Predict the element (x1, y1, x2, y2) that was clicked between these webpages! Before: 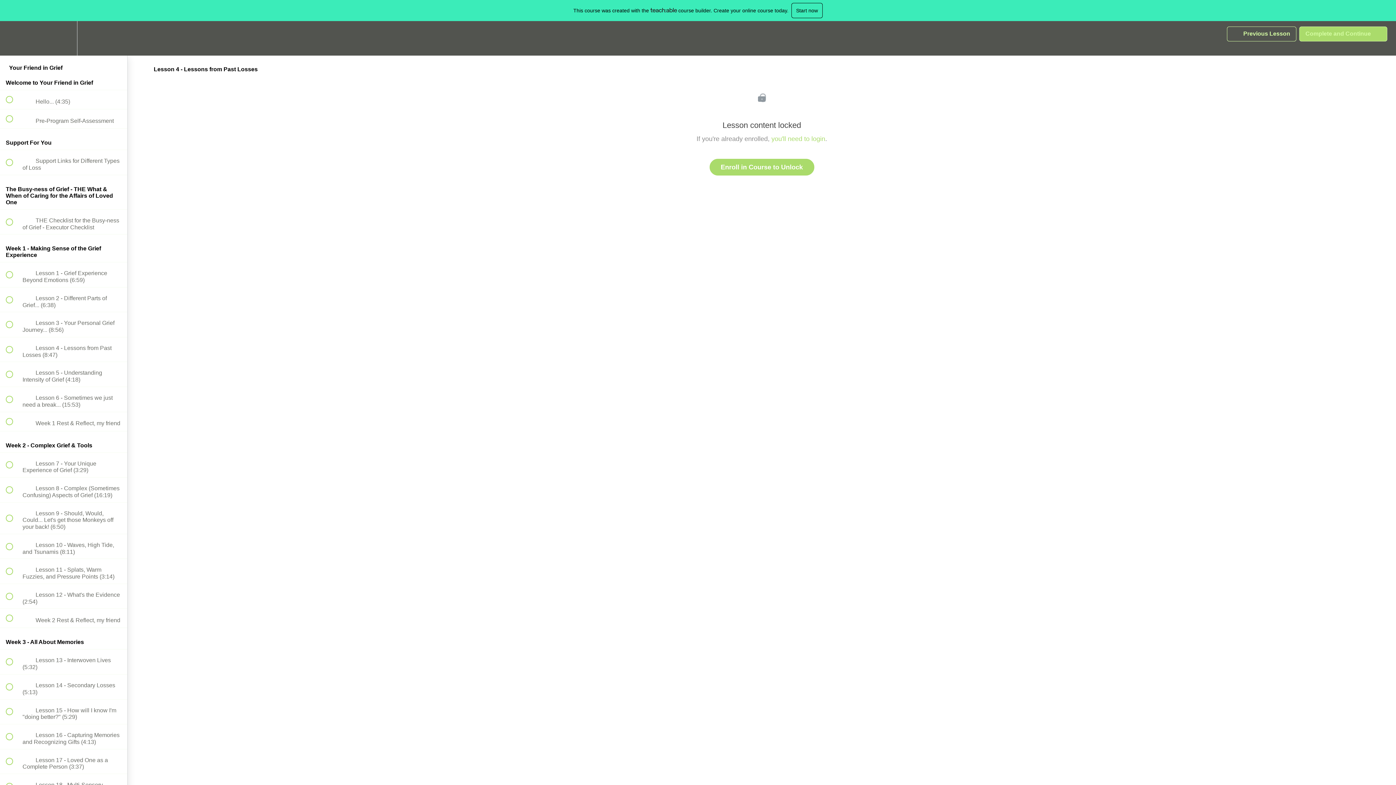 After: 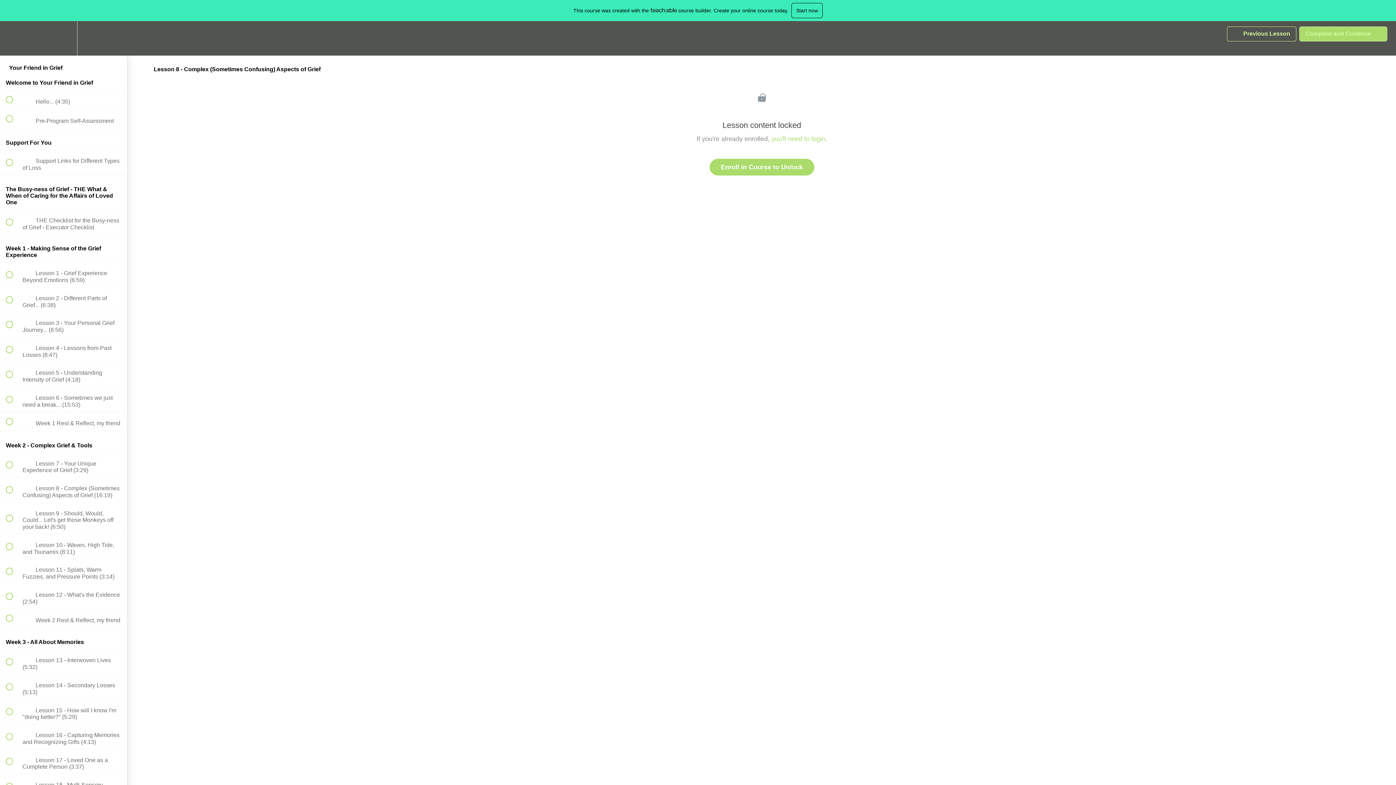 Action: label:  
 Lesson 8 - Complex (Sometimes Confusing) Aspects of Grief (16:19) bbox: (0, 477, 127, 502)